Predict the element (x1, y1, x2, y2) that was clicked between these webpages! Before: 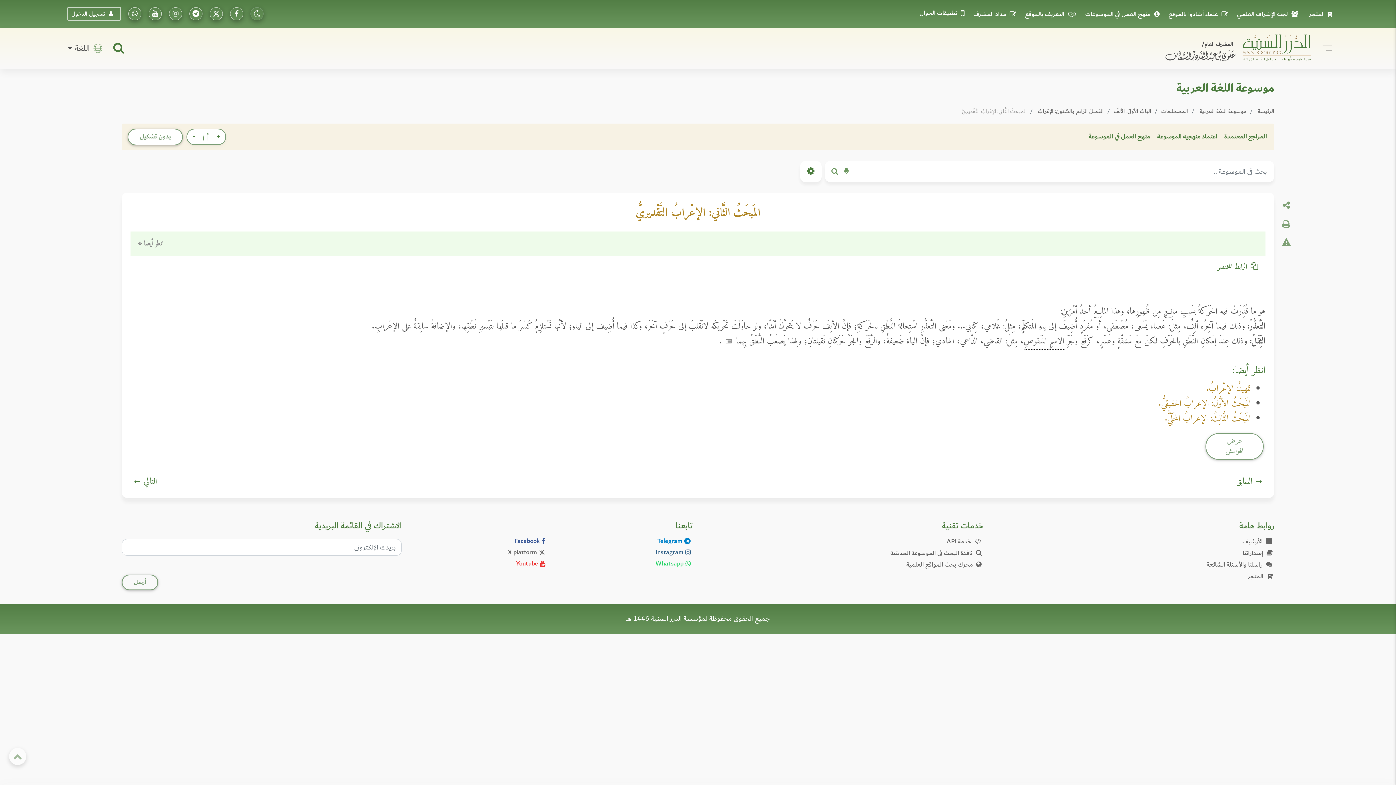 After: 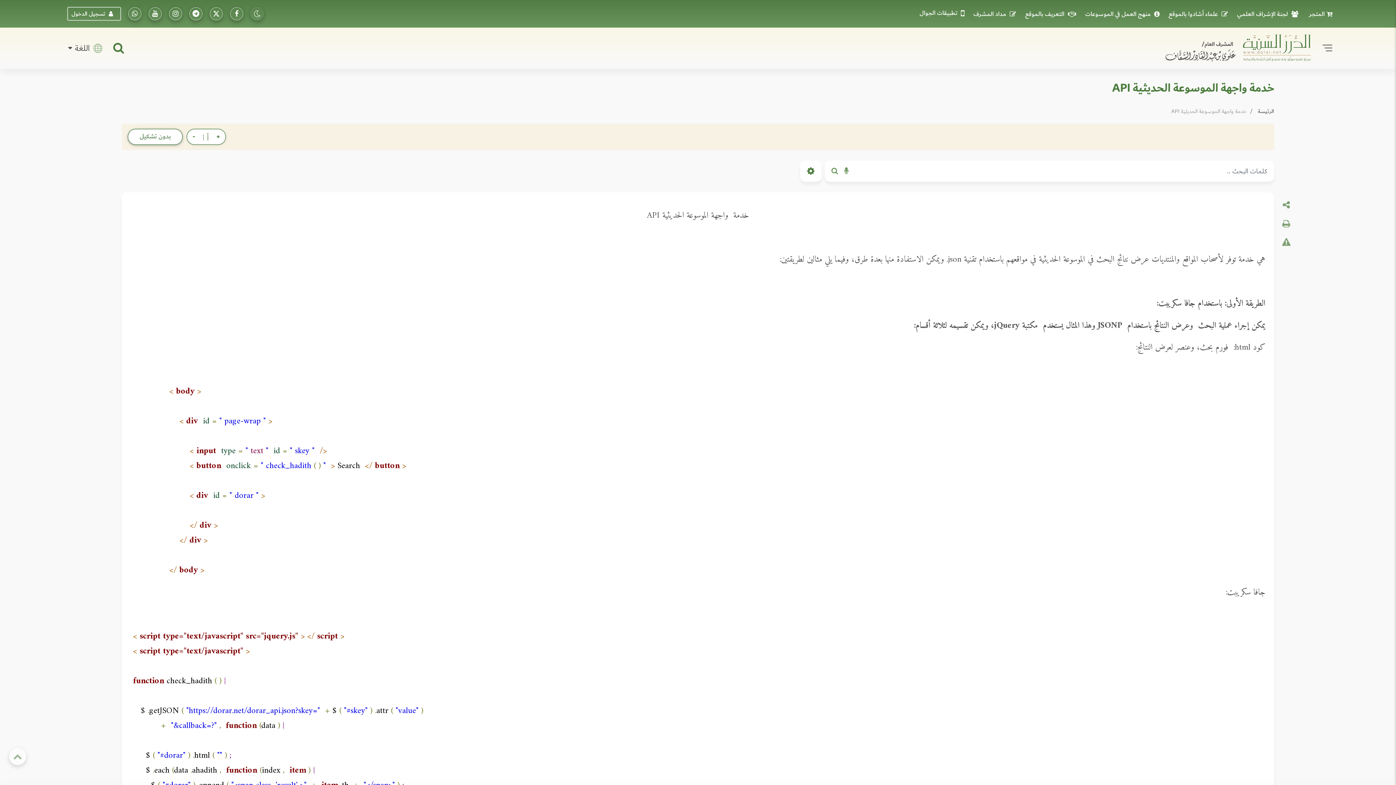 Action: bbox: (947, 536, 983, 547) label:  خدمة API